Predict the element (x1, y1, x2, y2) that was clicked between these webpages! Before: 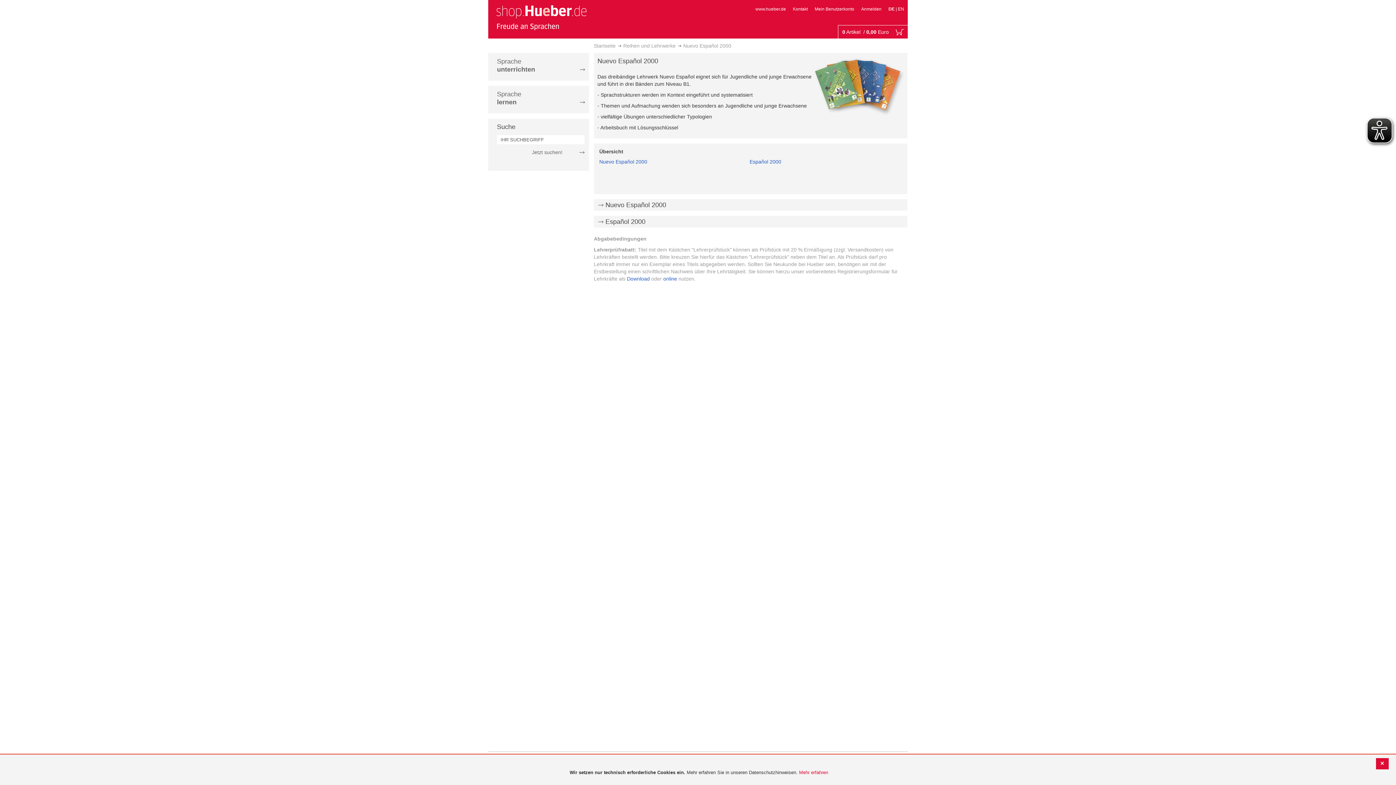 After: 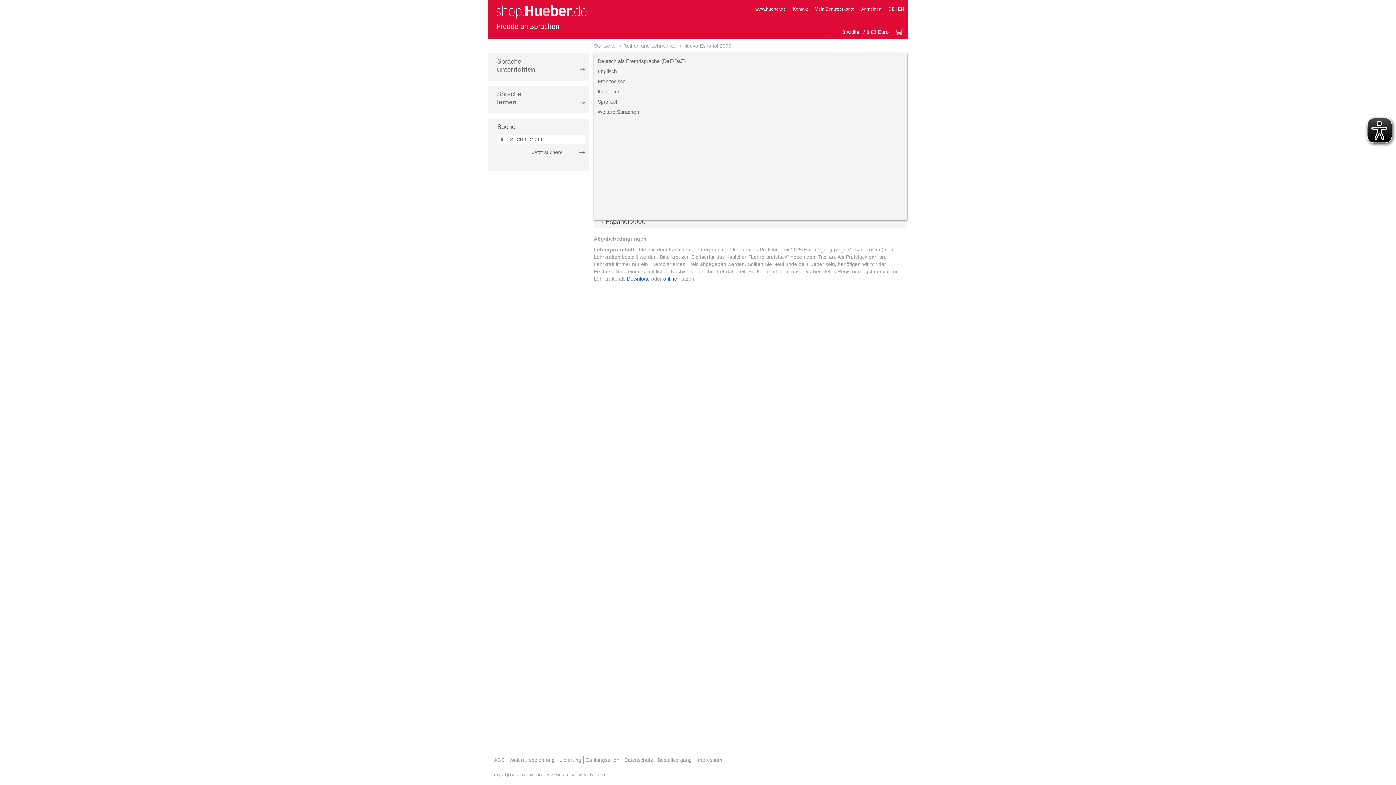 Action: bbox: (488, 57, 588, 73) label: Sprache
unterrichten